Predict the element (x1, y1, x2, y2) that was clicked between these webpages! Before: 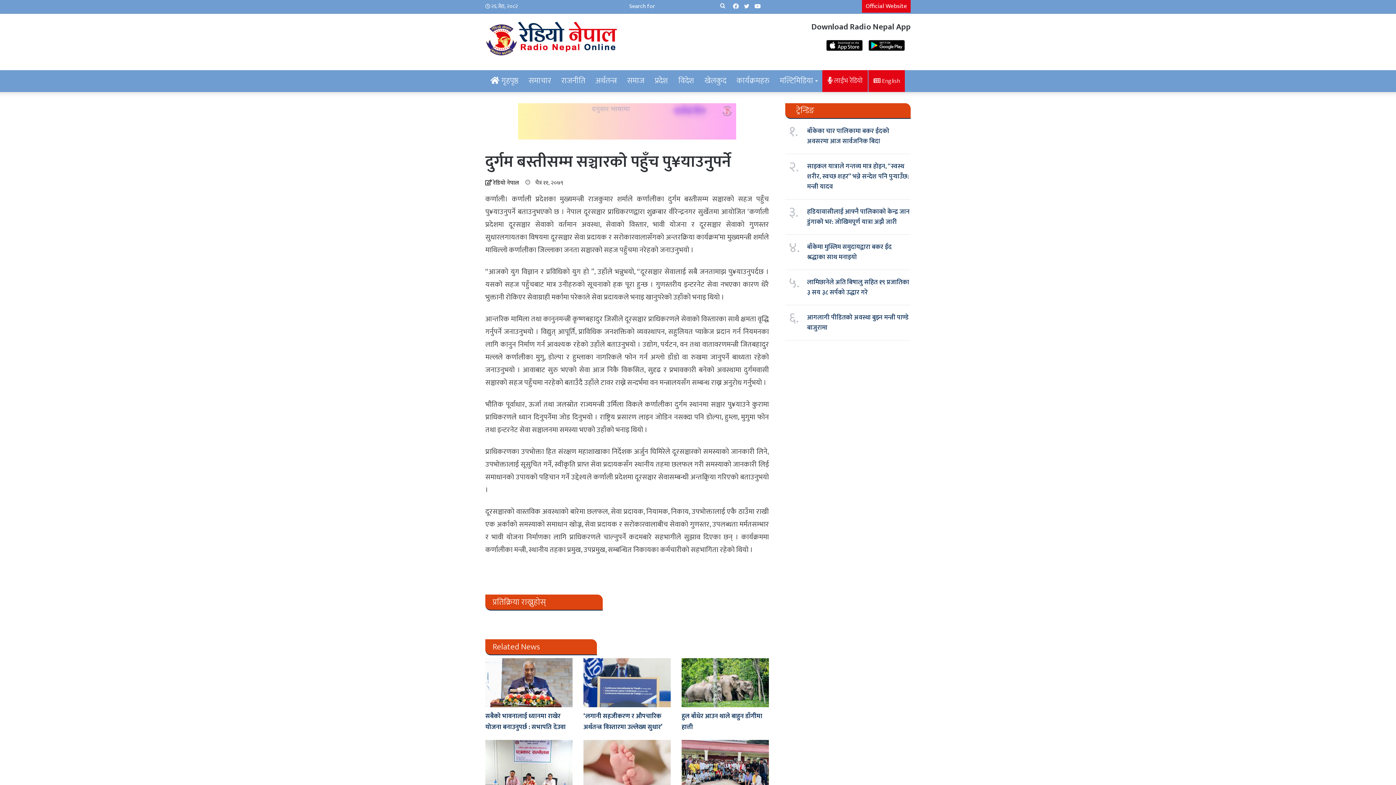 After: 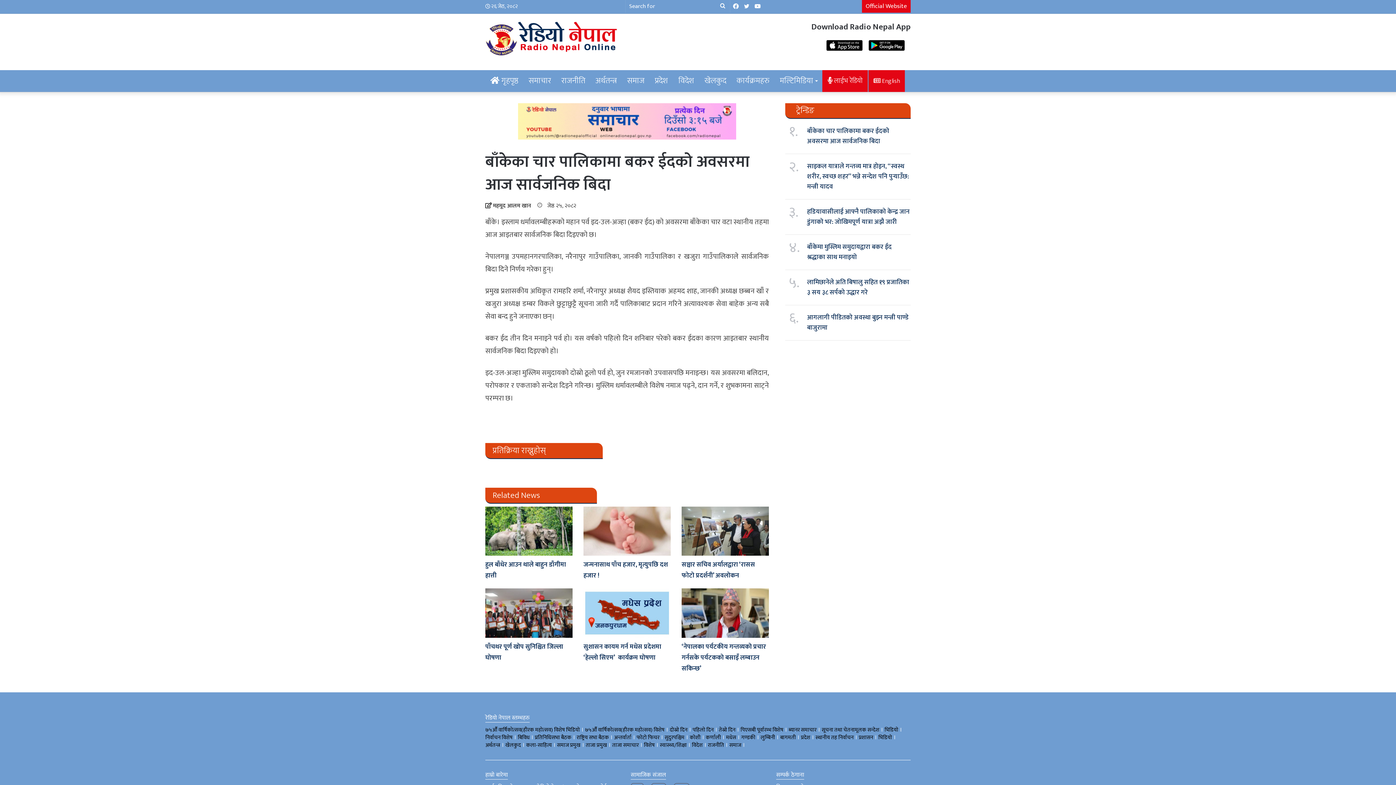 Action: bbox: (807, 125, 889, 146) label: बाँकेका चार पालिकामा बकर ईदको अवसरमा आज सार्वजनिक बिदा